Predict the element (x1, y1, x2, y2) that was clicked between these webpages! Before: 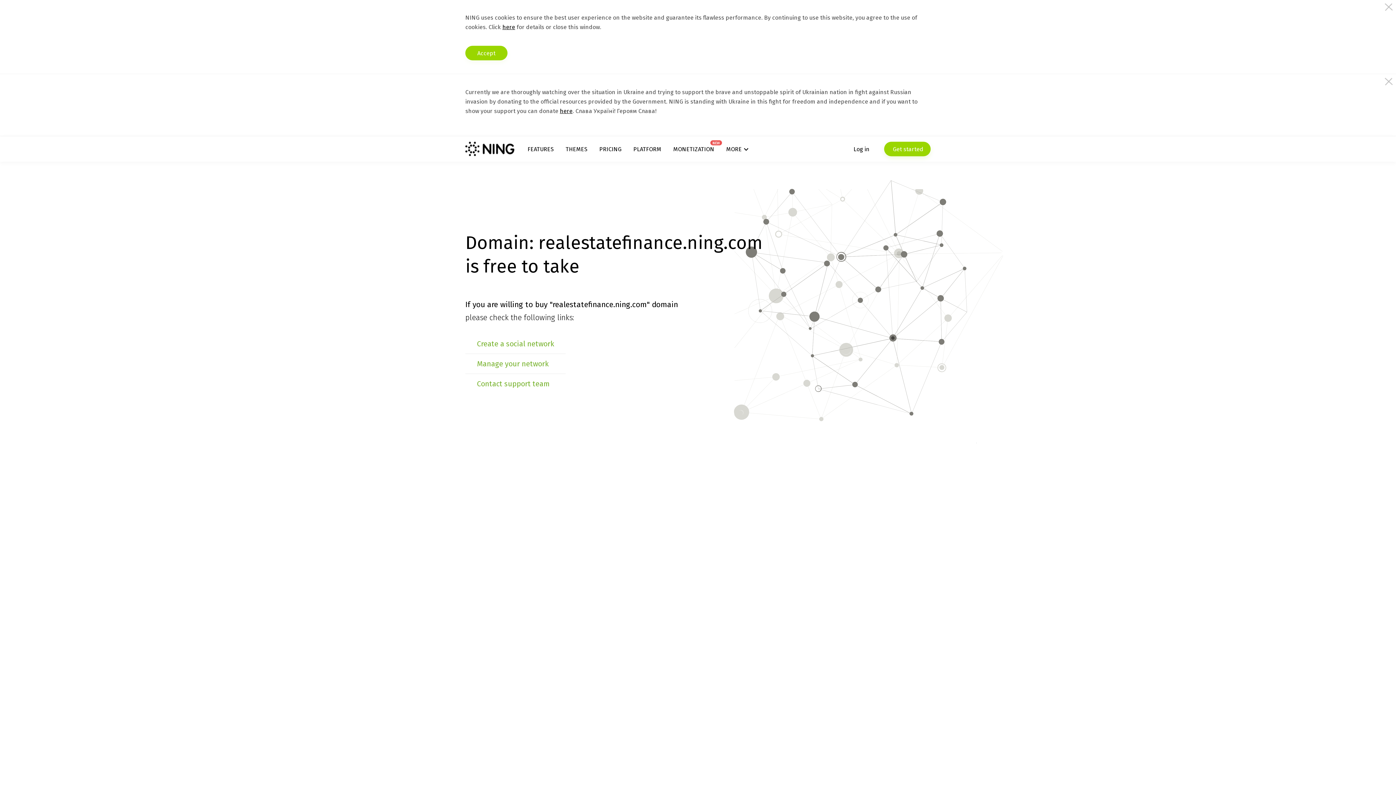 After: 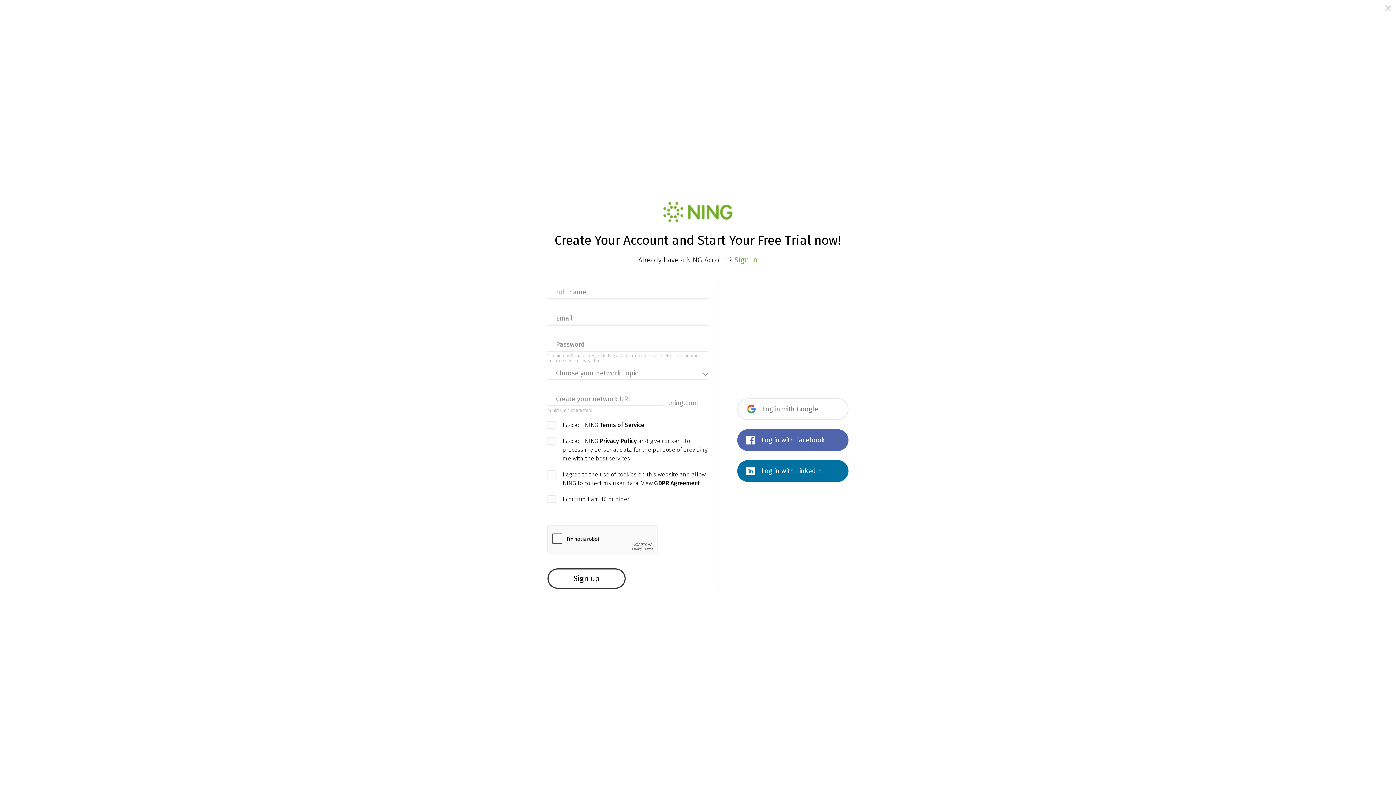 Action: label:  Get started bbox: (884, 141, 930, 156)